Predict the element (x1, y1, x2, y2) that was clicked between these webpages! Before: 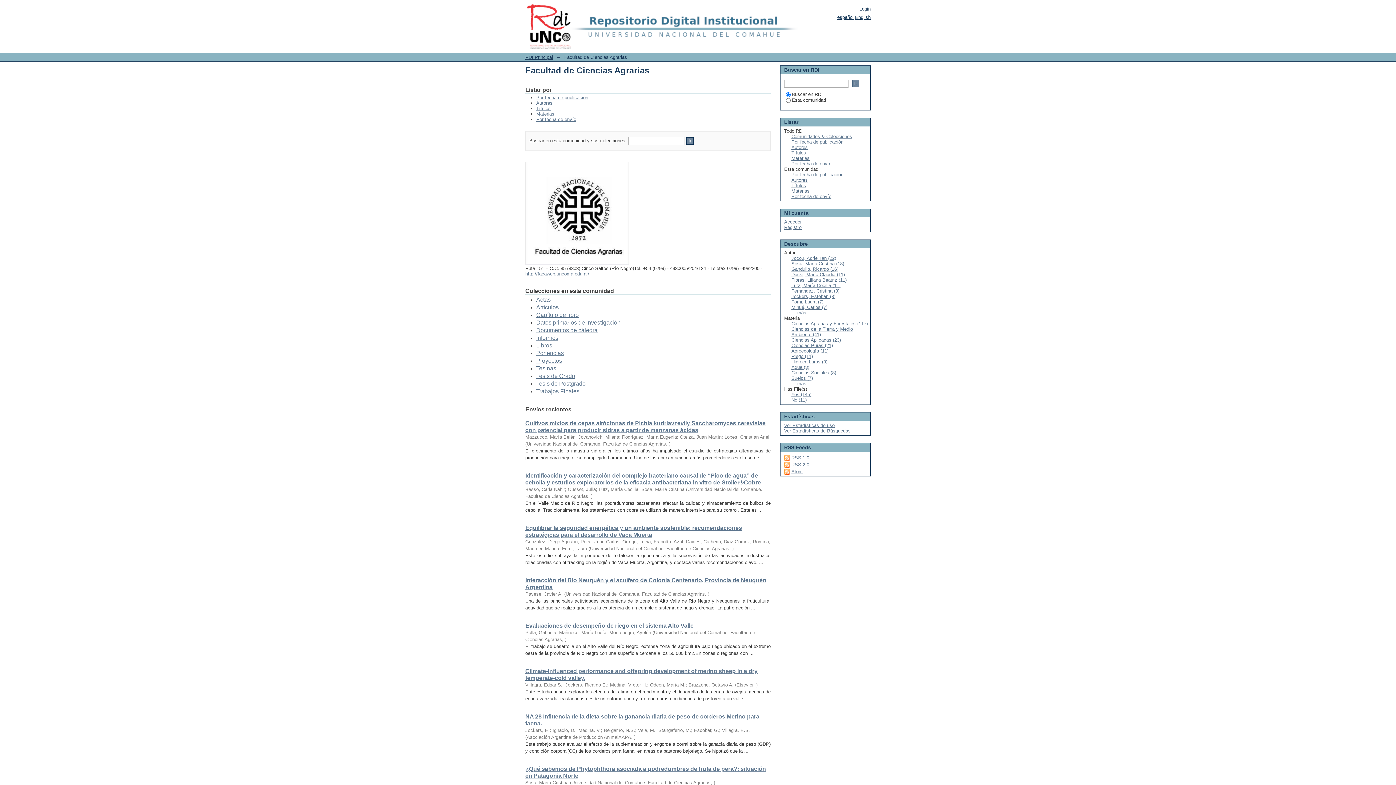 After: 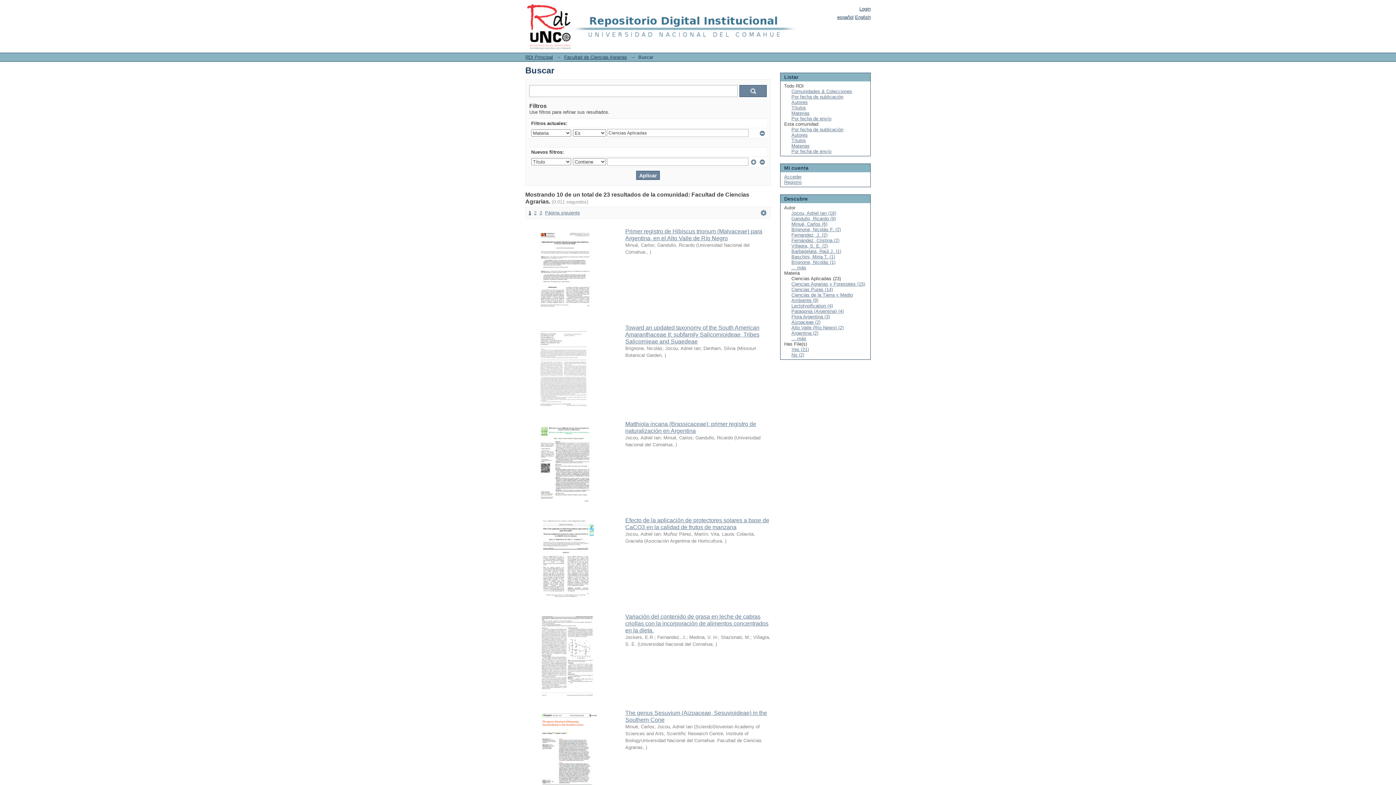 Action: label: Ciencias Aplicadas (23) bbox: (791, 337, 841, 342)